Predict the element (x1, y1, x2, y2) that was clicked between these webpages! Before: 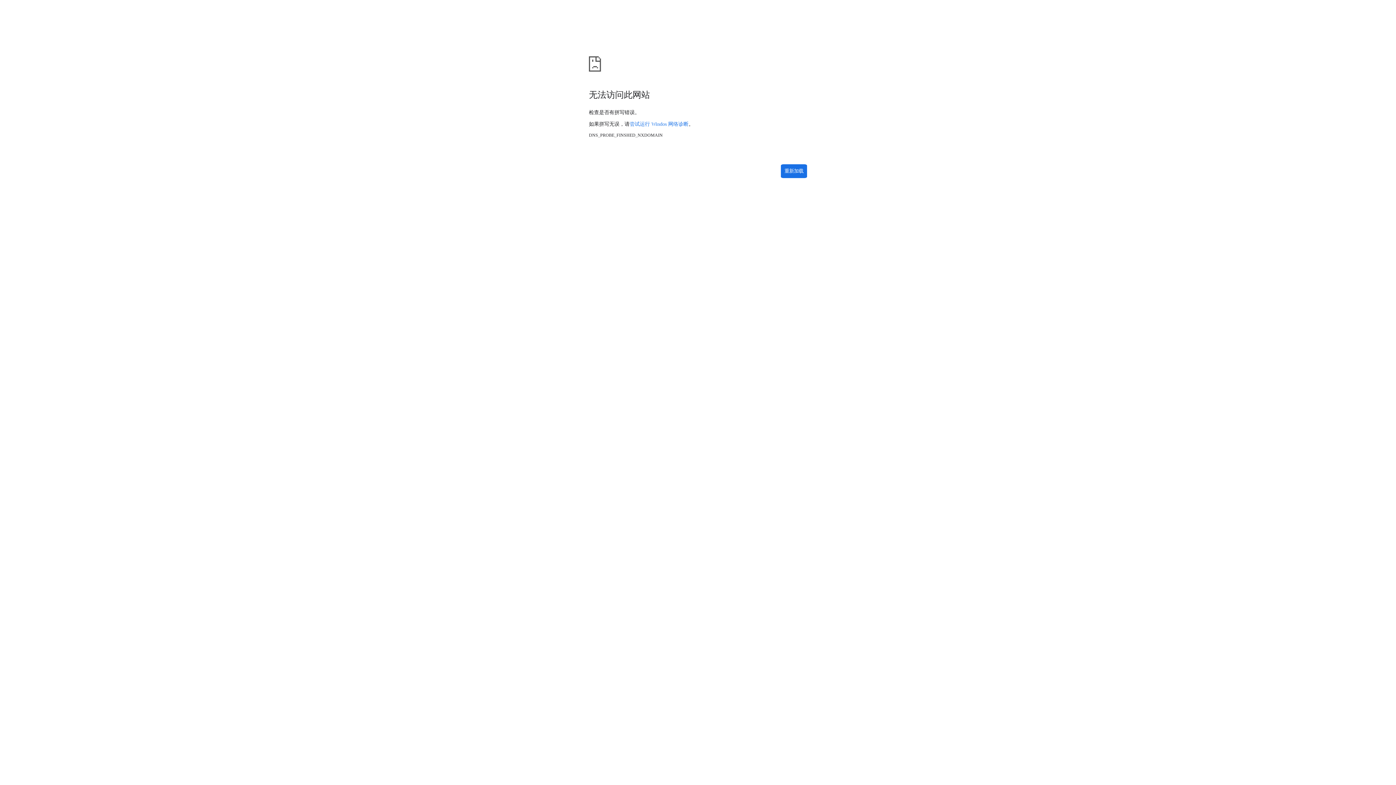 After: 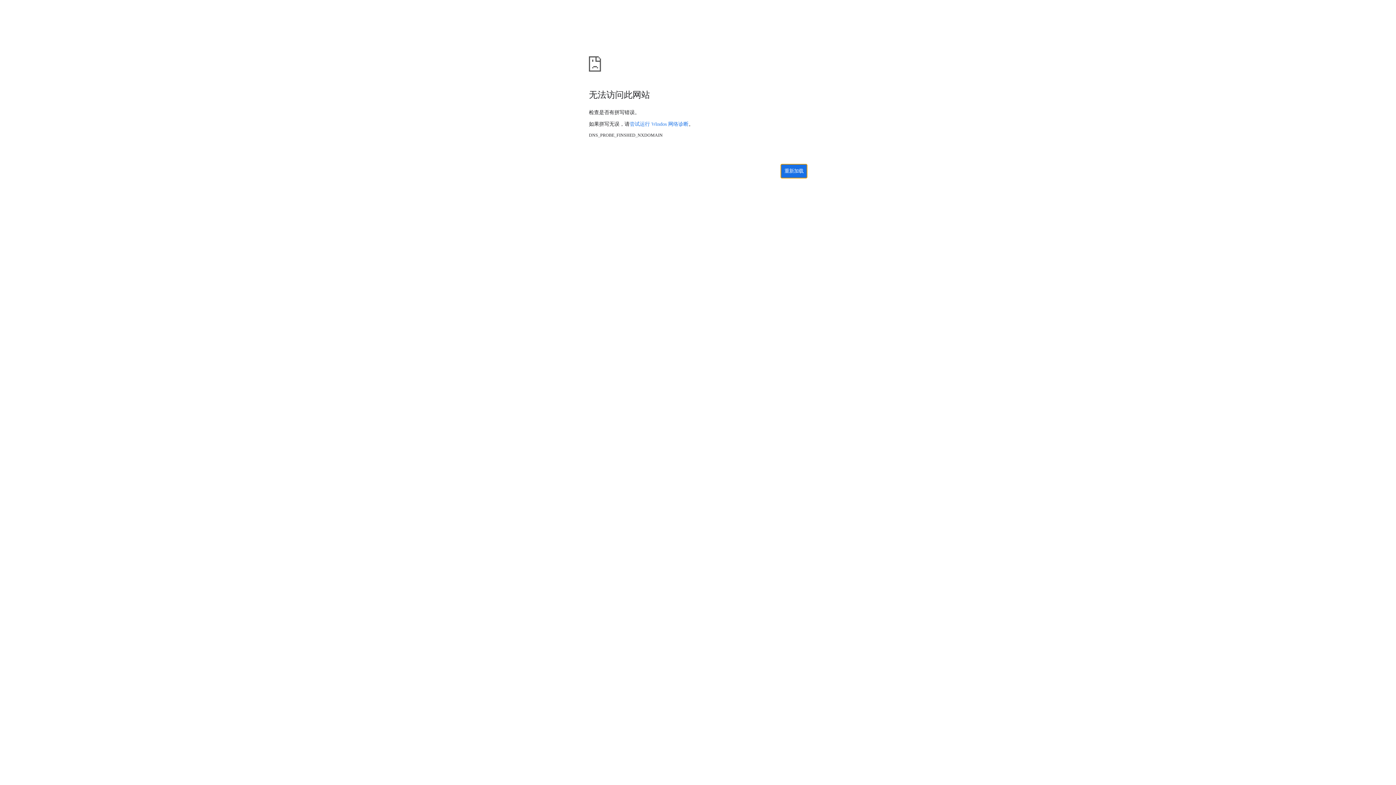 Action: bbox: (781, 164, 807, 178) label: 重新加载